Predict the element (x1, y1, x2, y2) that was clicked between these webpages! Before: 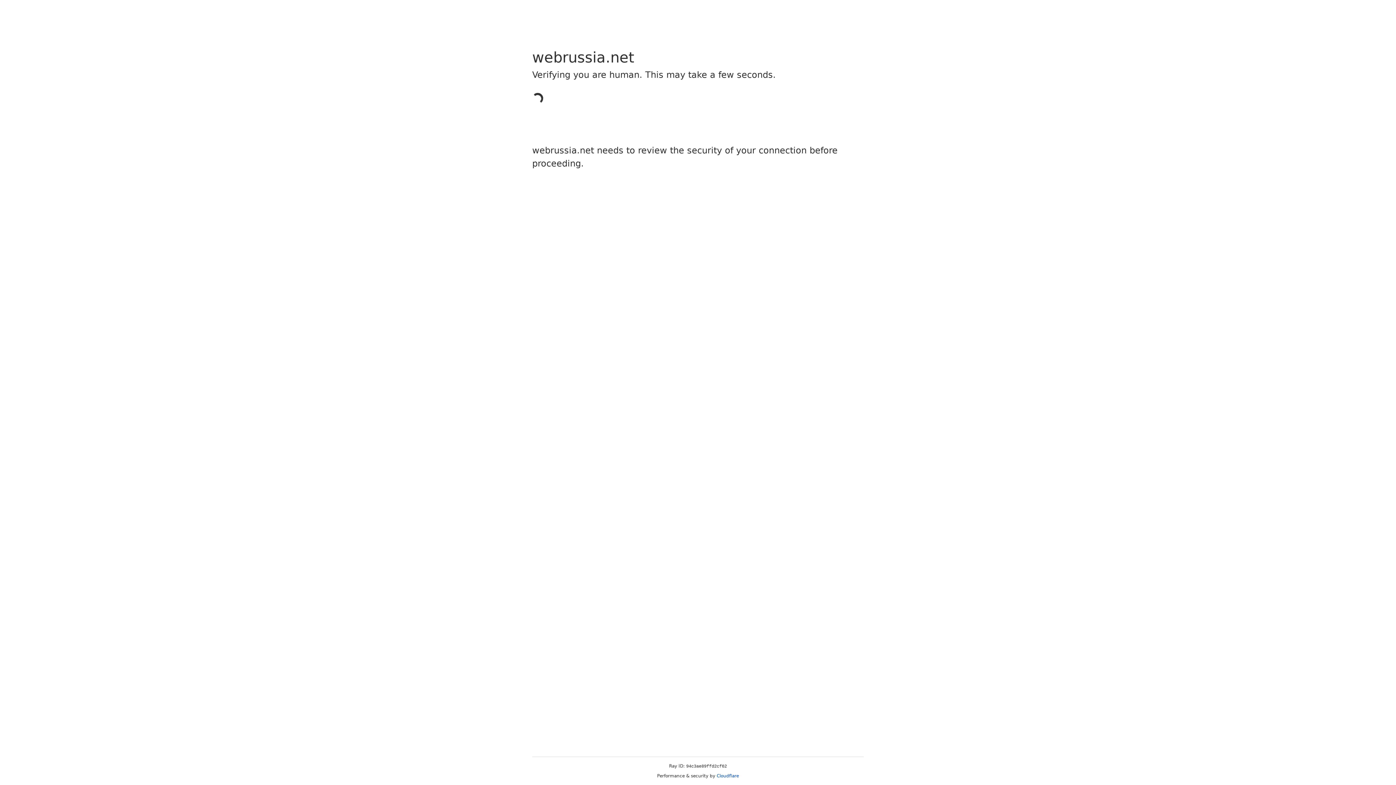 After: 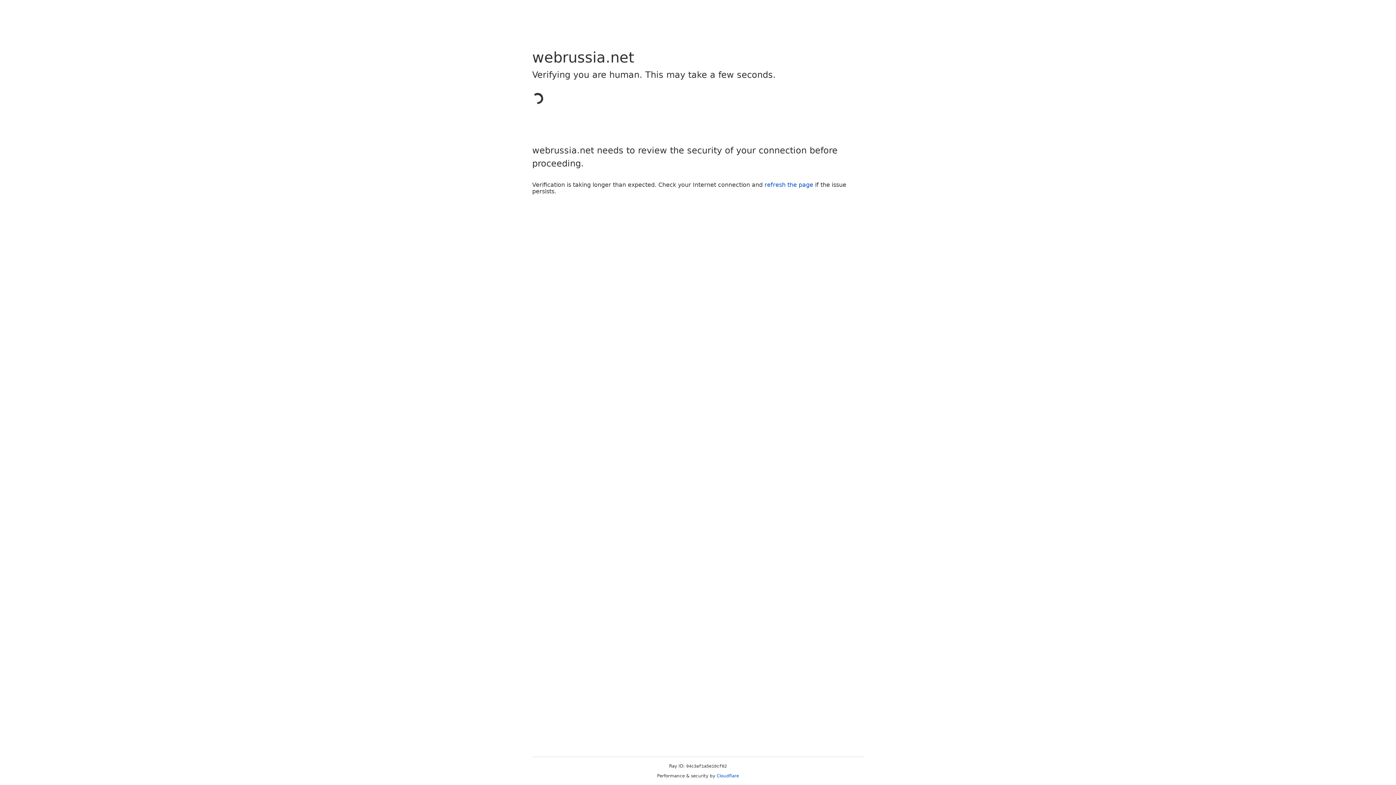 Action: label: Cloudflare bbox: (716, 773, 739, 778)